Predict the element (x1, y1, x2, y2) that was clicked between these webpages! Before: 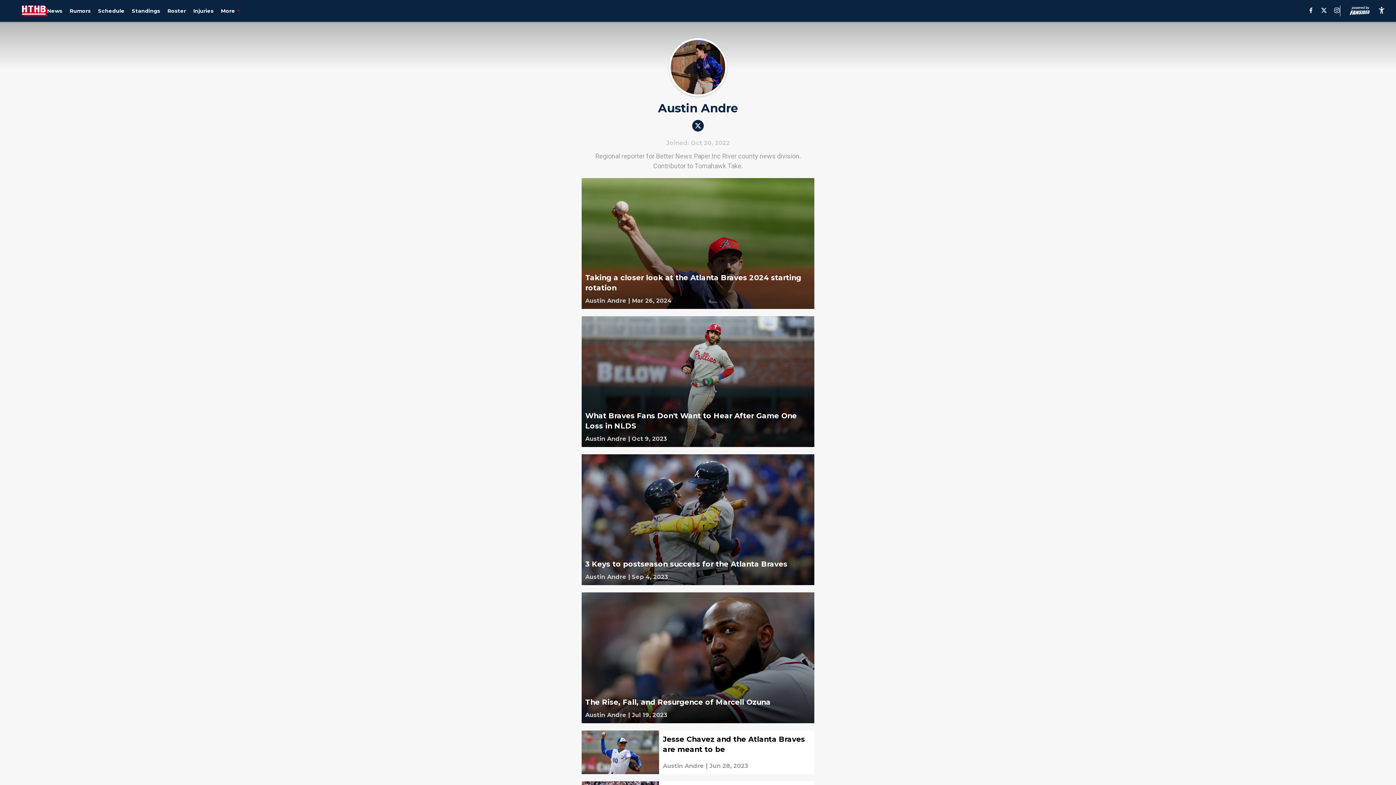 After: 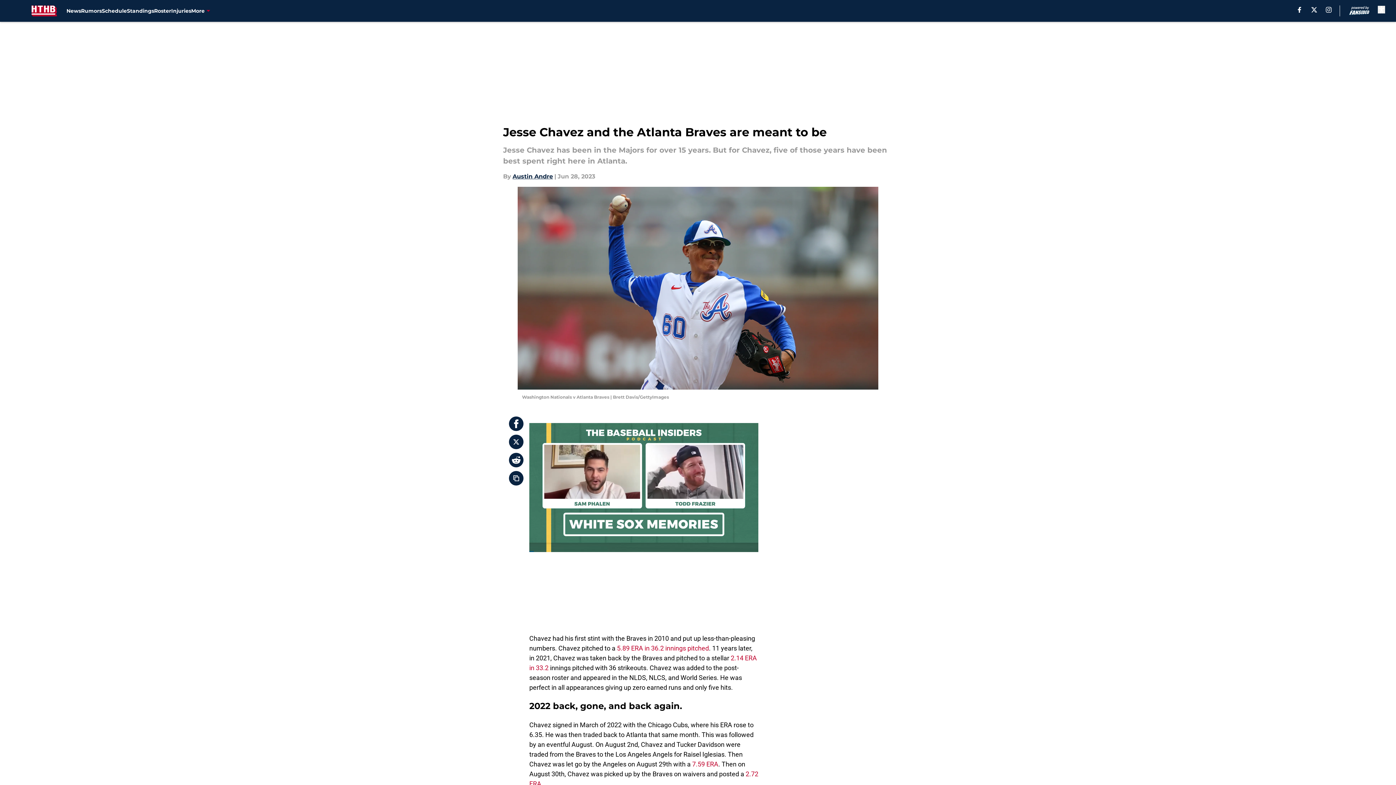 Action: bbox: (581, 730, 814, 774)